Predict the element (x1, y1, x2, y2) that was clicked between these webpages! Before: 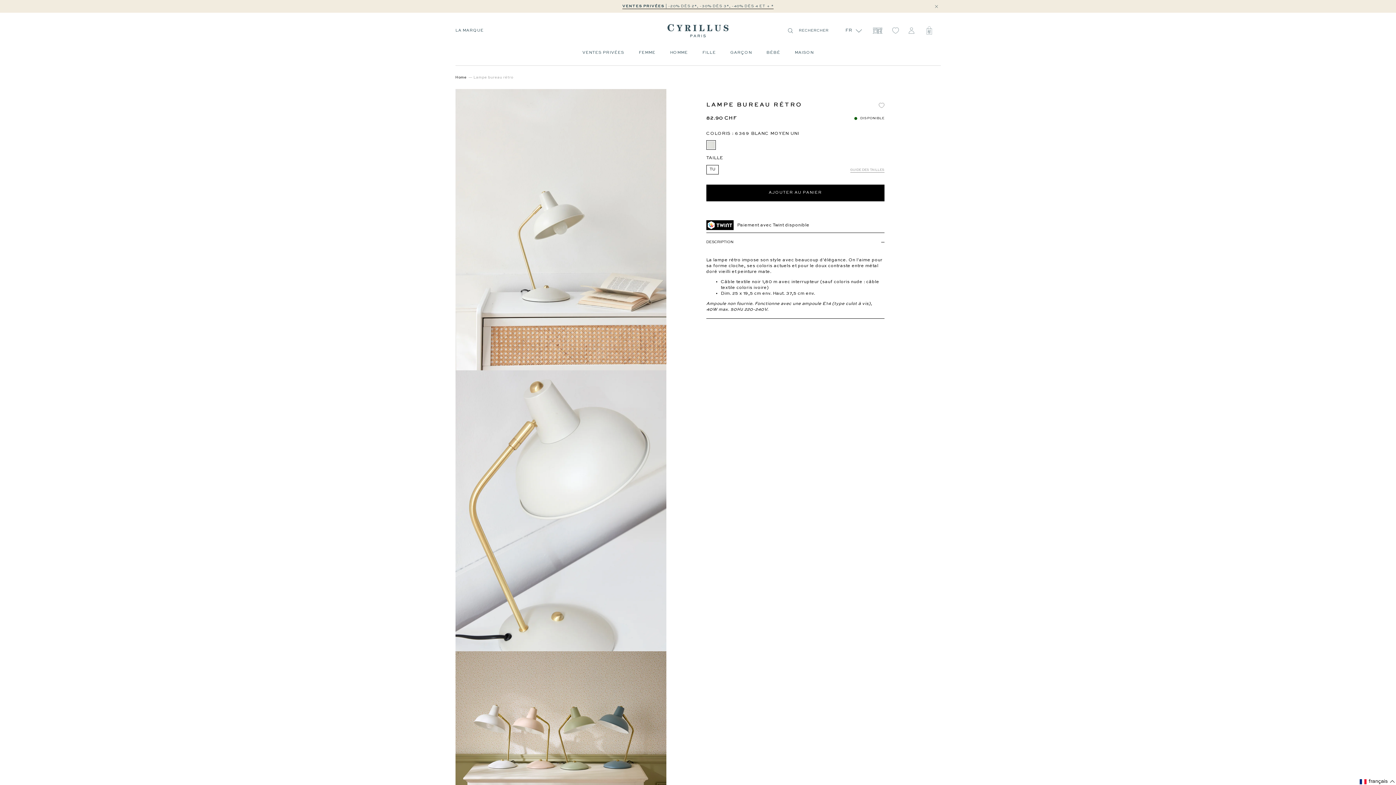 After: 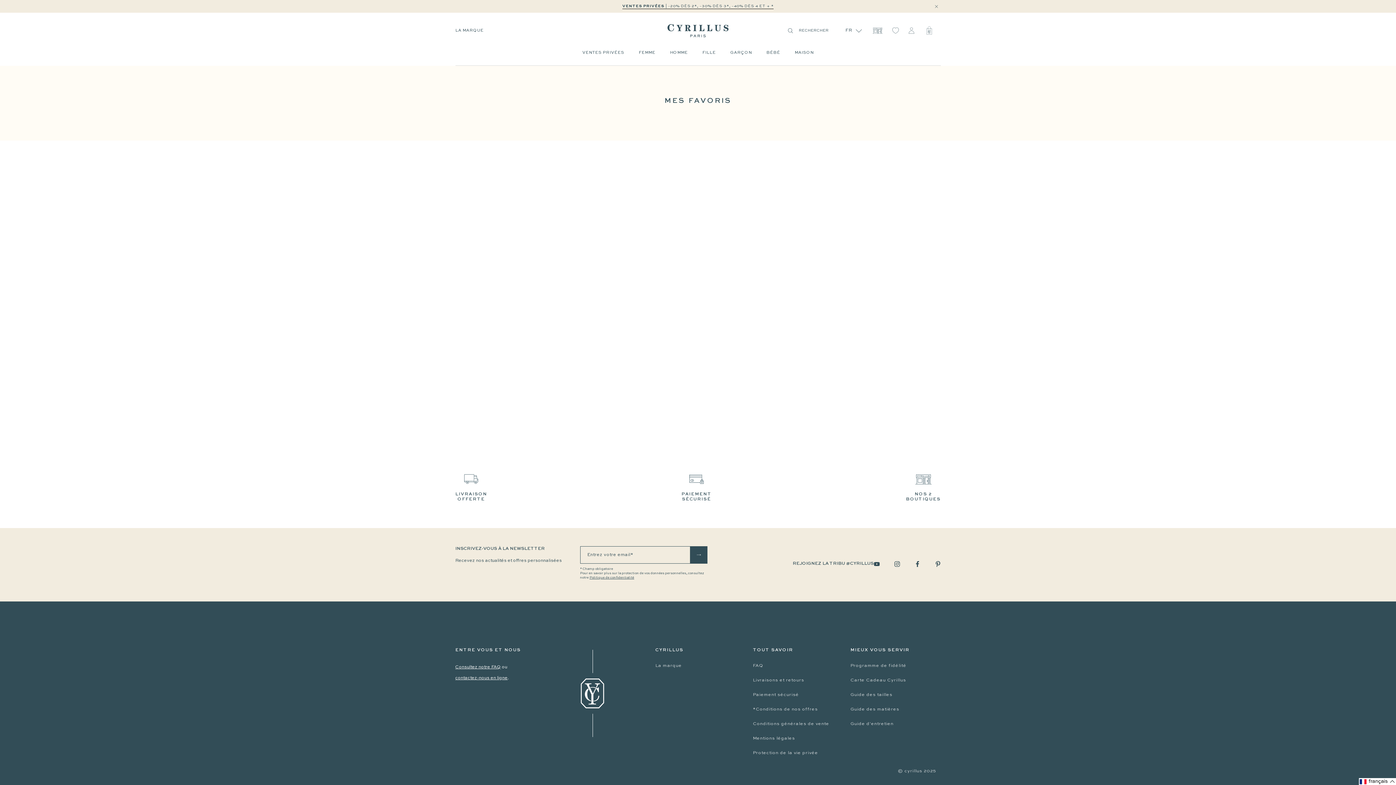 Action: bbox: (892, 26, 899, 34)